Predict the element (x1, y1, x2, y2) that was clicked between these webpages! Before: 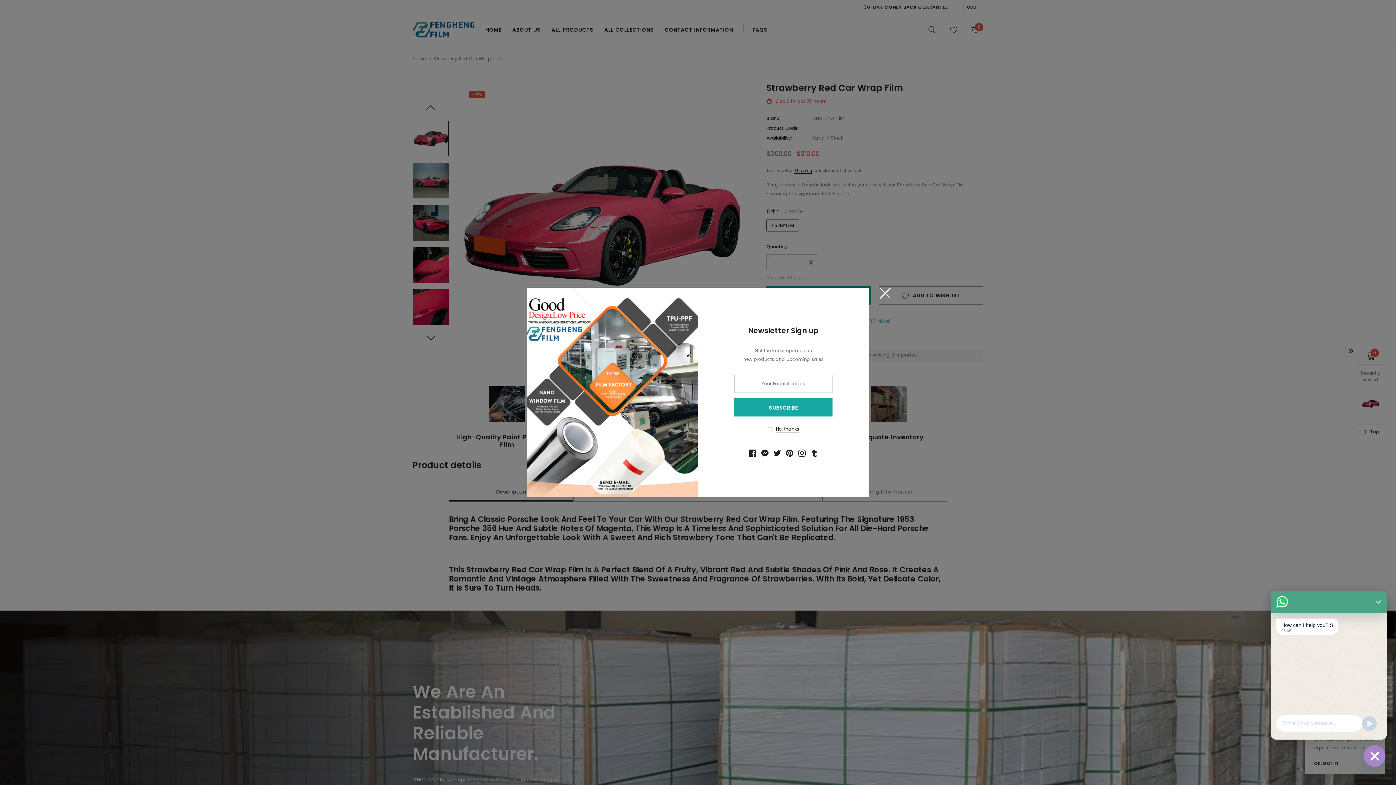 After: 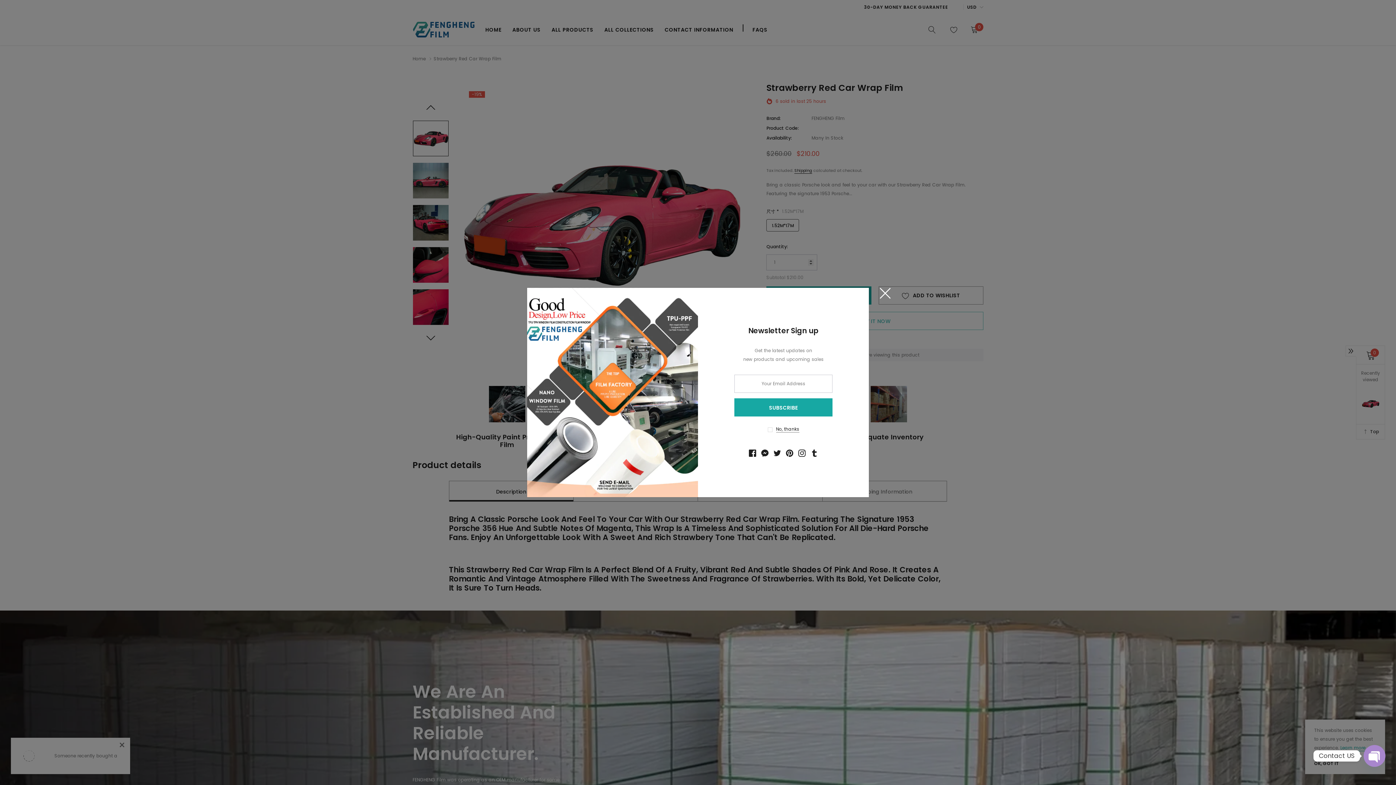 Action: bbox: (1362, 716, 1377, 731)